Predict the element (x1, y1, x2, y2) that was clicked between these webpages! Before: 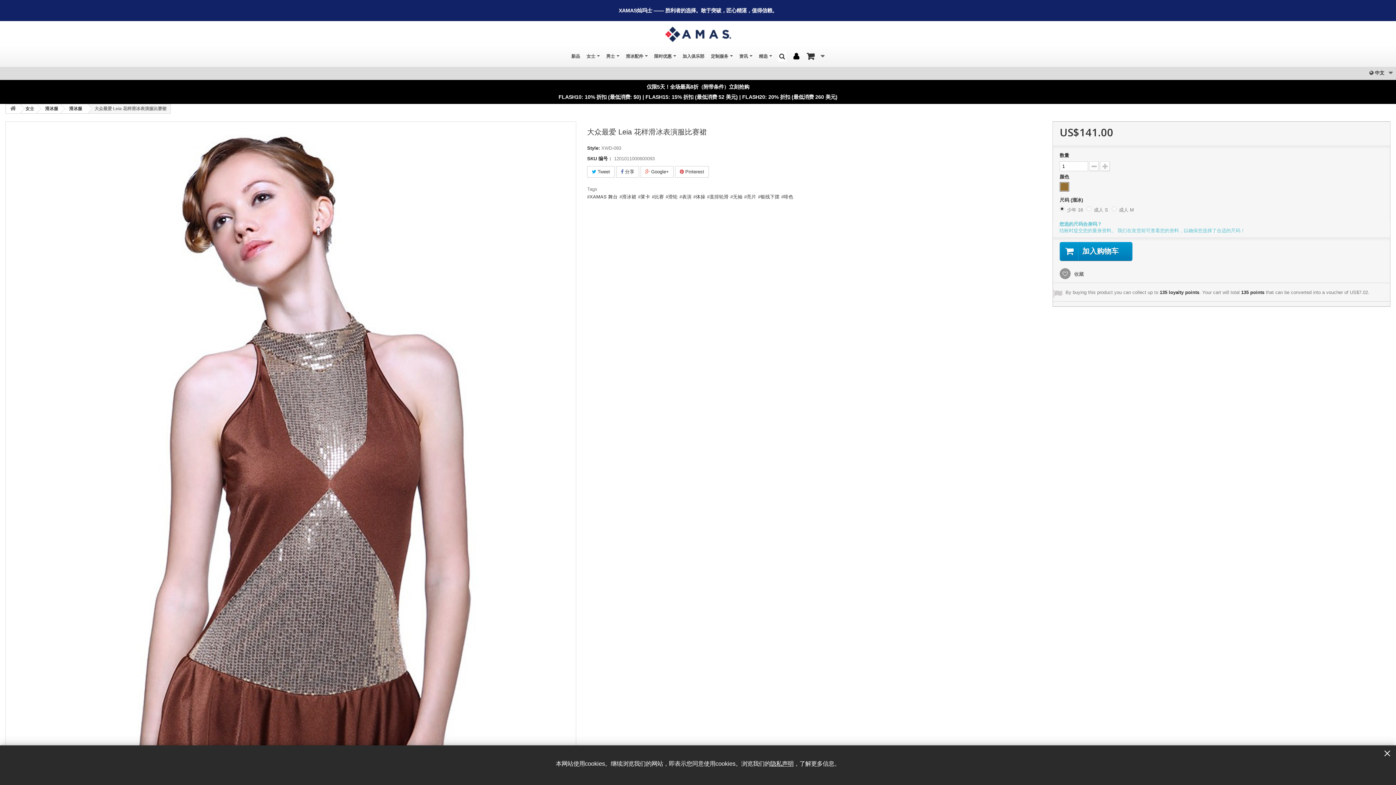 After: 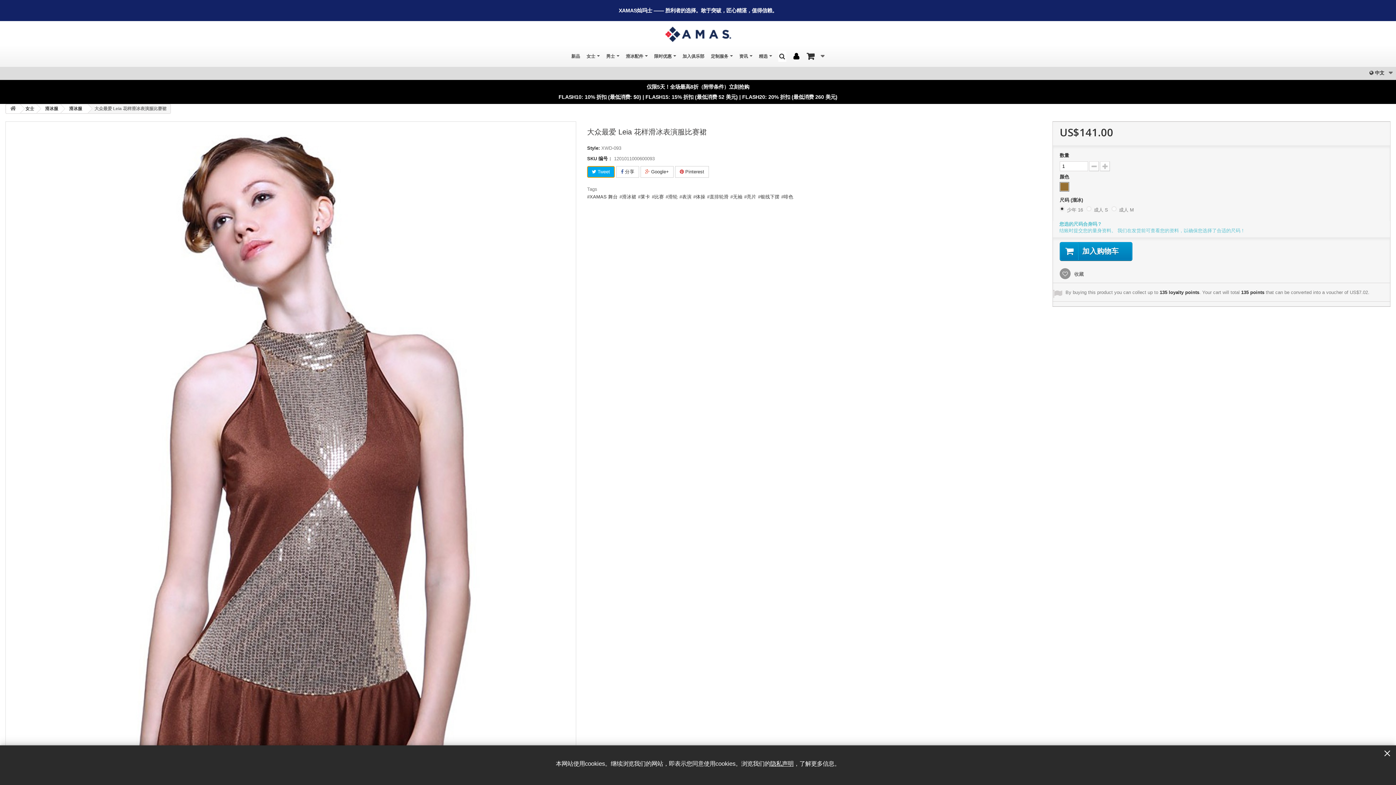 Action: bbox: (587, 166, 614, 177) label:  Tweet